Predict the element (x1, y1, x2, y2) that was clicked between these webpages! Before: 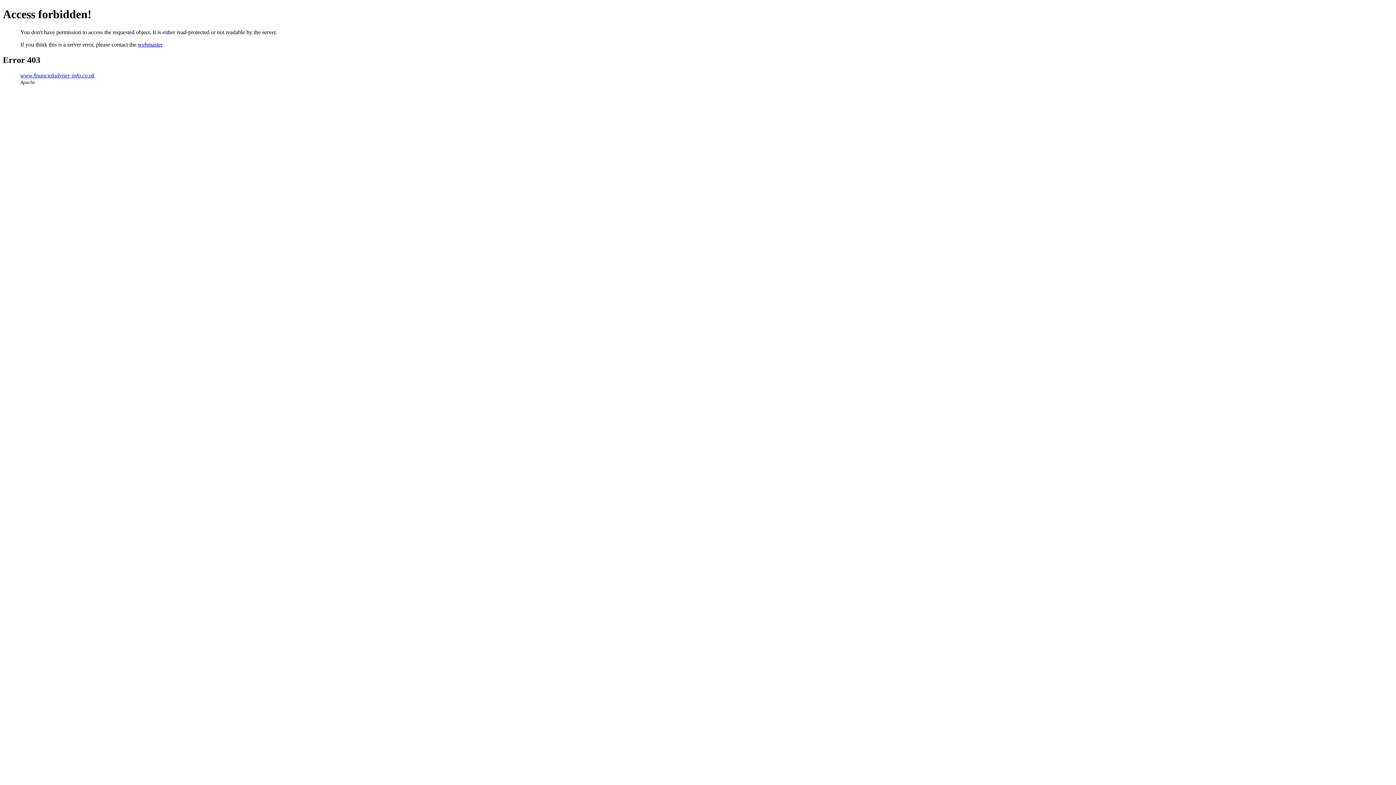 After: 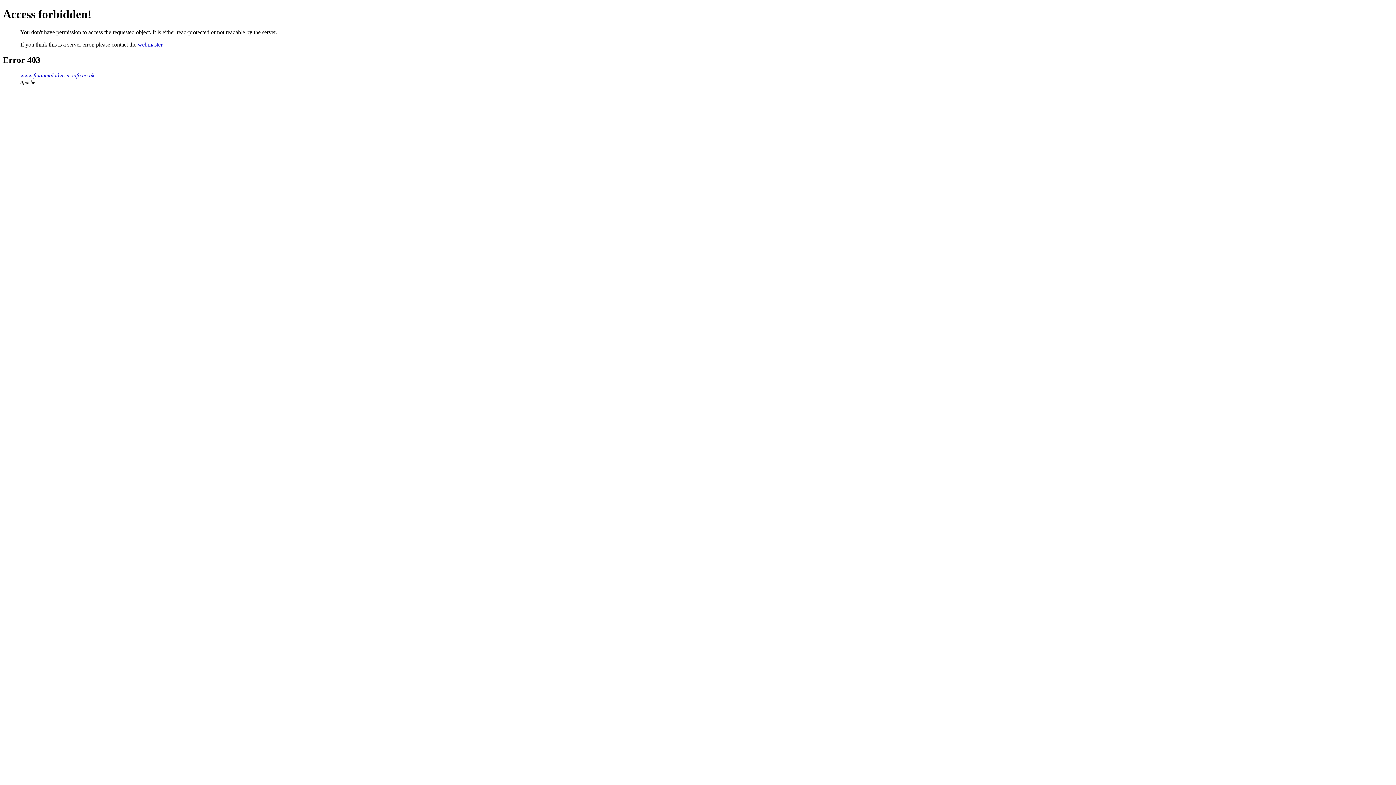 Action: label: webmaster bbox: (137, 41, 162, 47)